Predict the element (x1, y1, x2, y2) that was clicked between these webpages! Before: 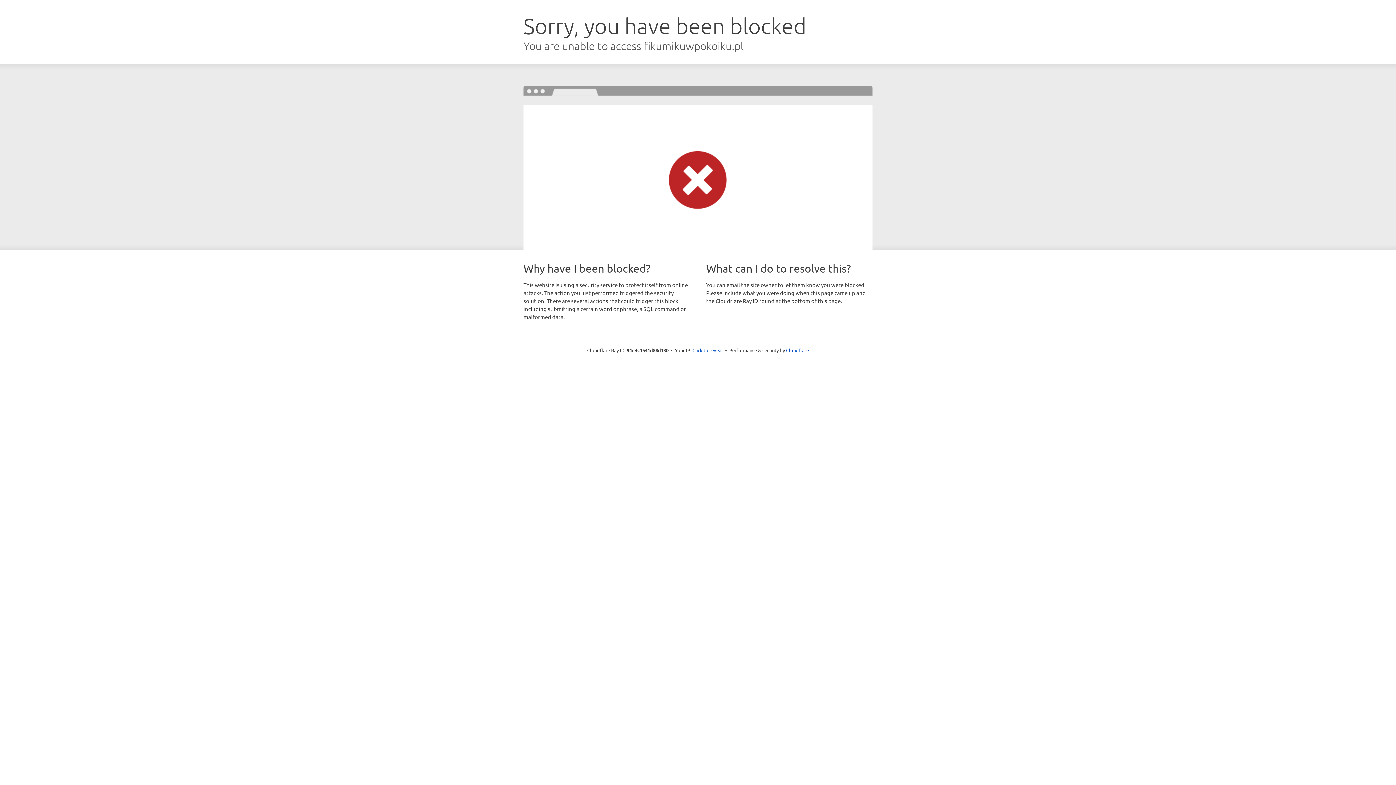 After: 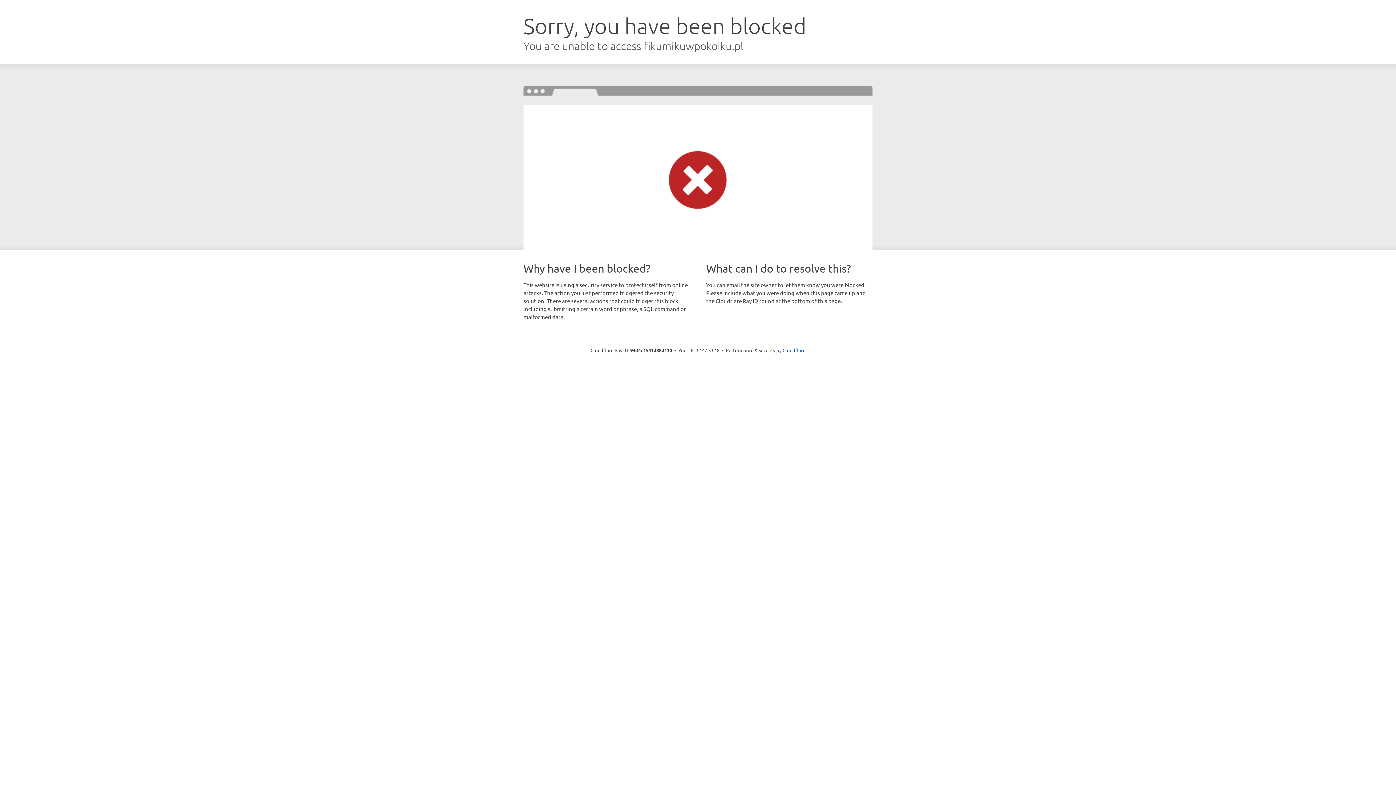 Action: label: Click to reveal bbox: (692, 346, 723, 353)